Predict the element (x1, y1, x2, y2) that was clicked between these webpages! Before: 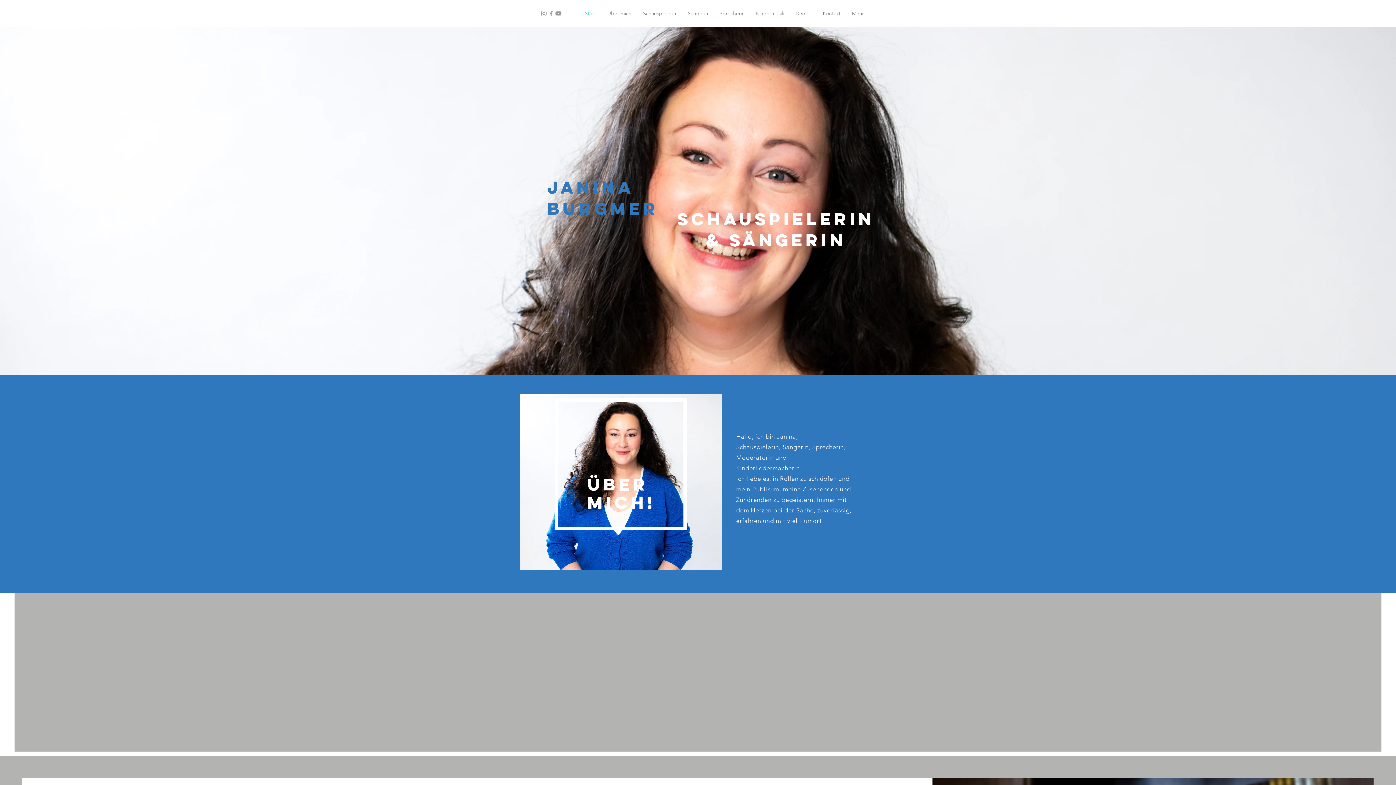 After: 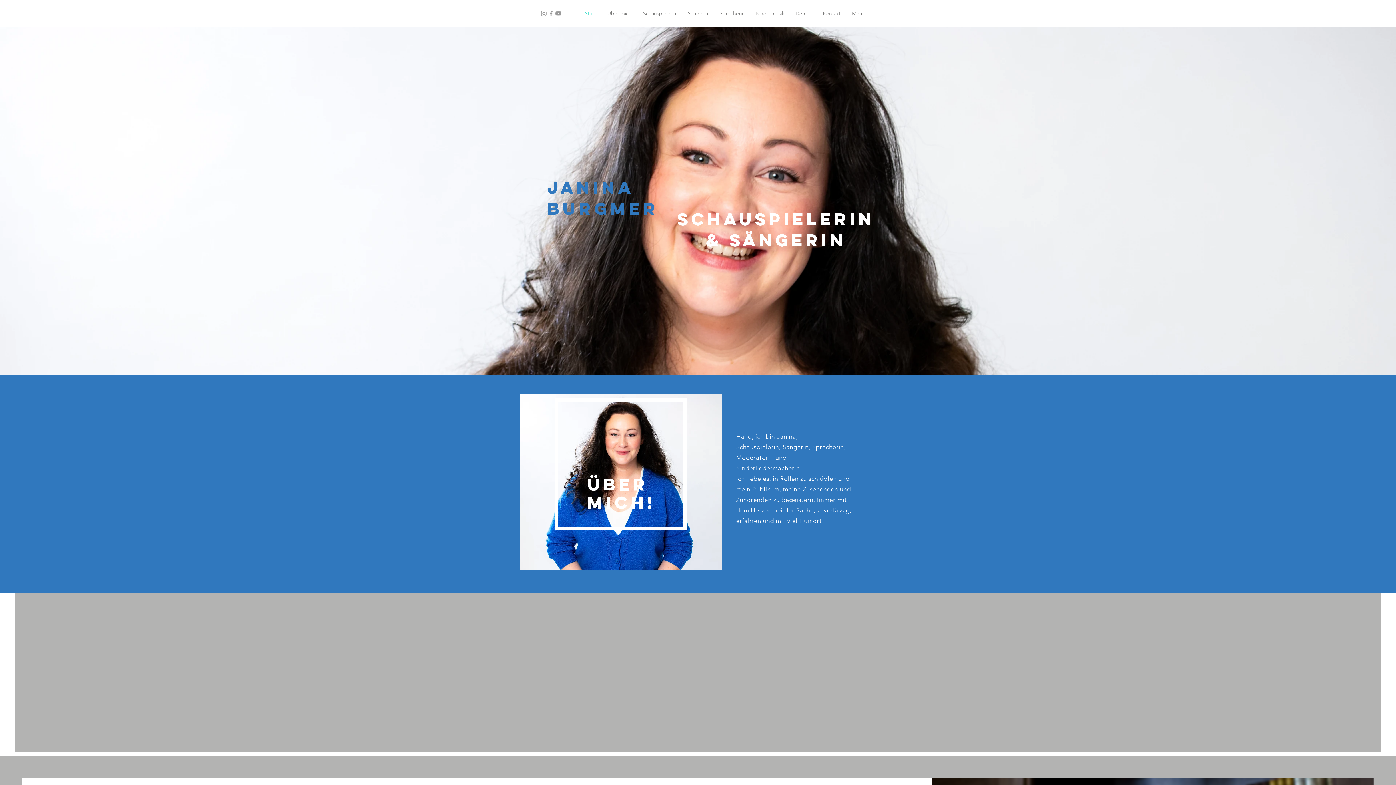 Action: label: YouTube bbox: (554, 9, 562, 17)